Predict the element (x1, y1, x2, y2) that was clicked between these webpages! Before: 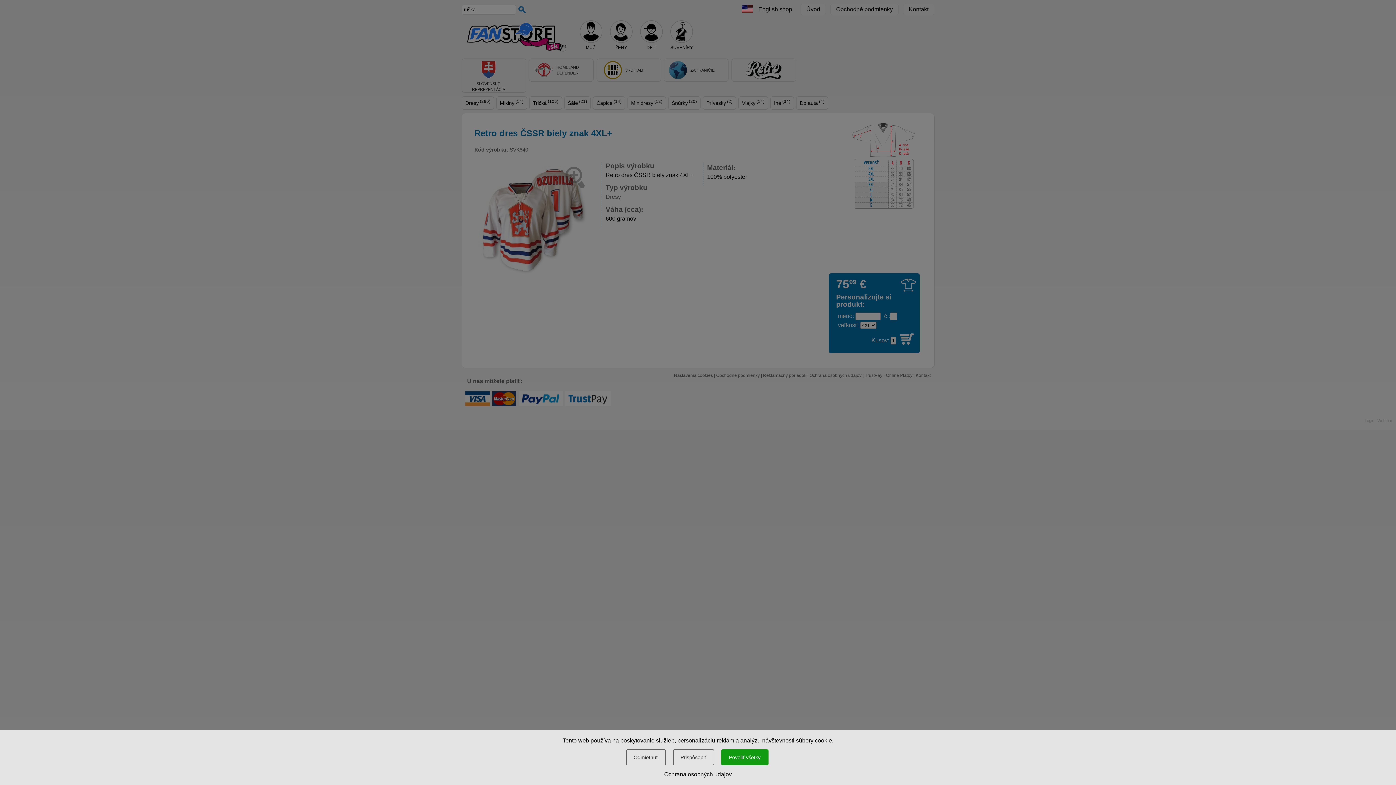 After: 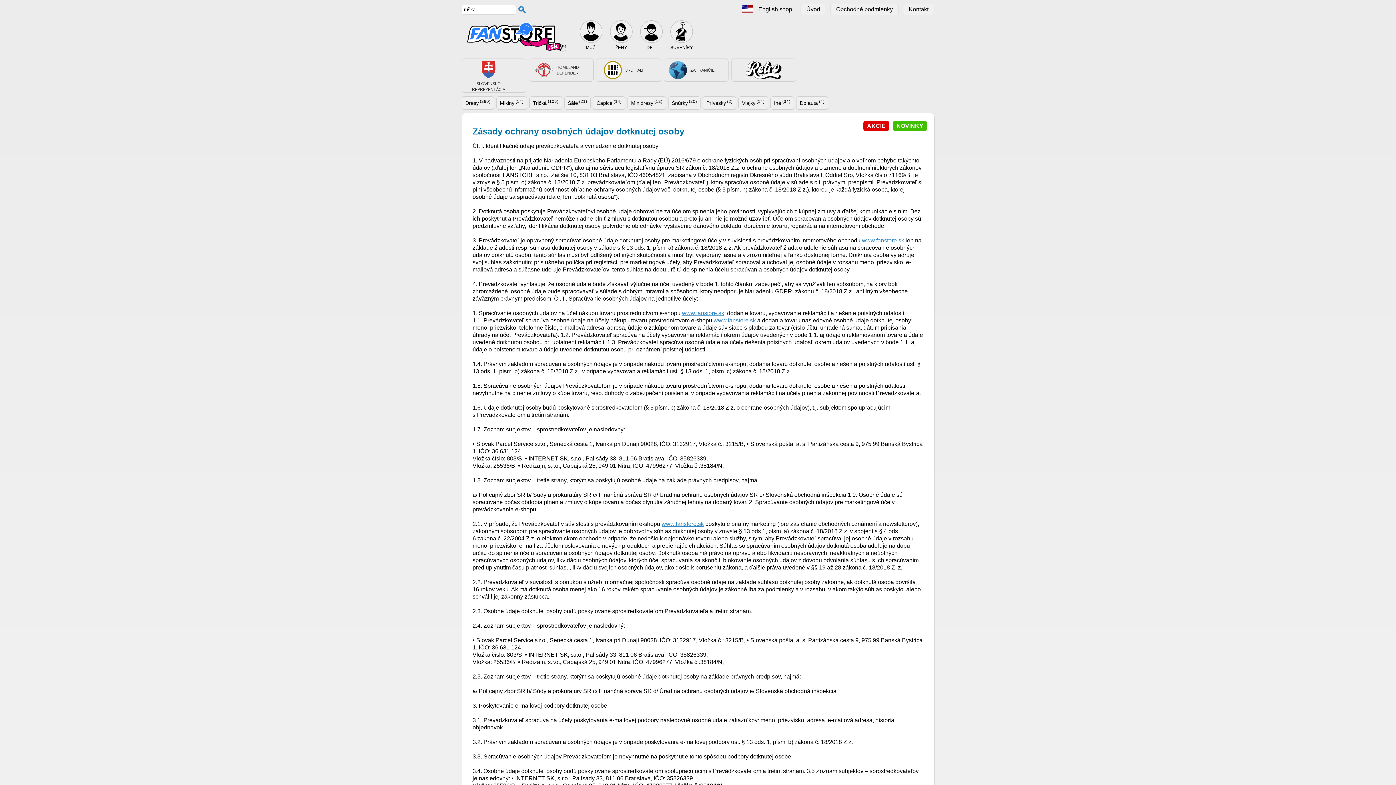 Action: bbox: (664, 771, 732, 777) label: Ochrana osobných údajov